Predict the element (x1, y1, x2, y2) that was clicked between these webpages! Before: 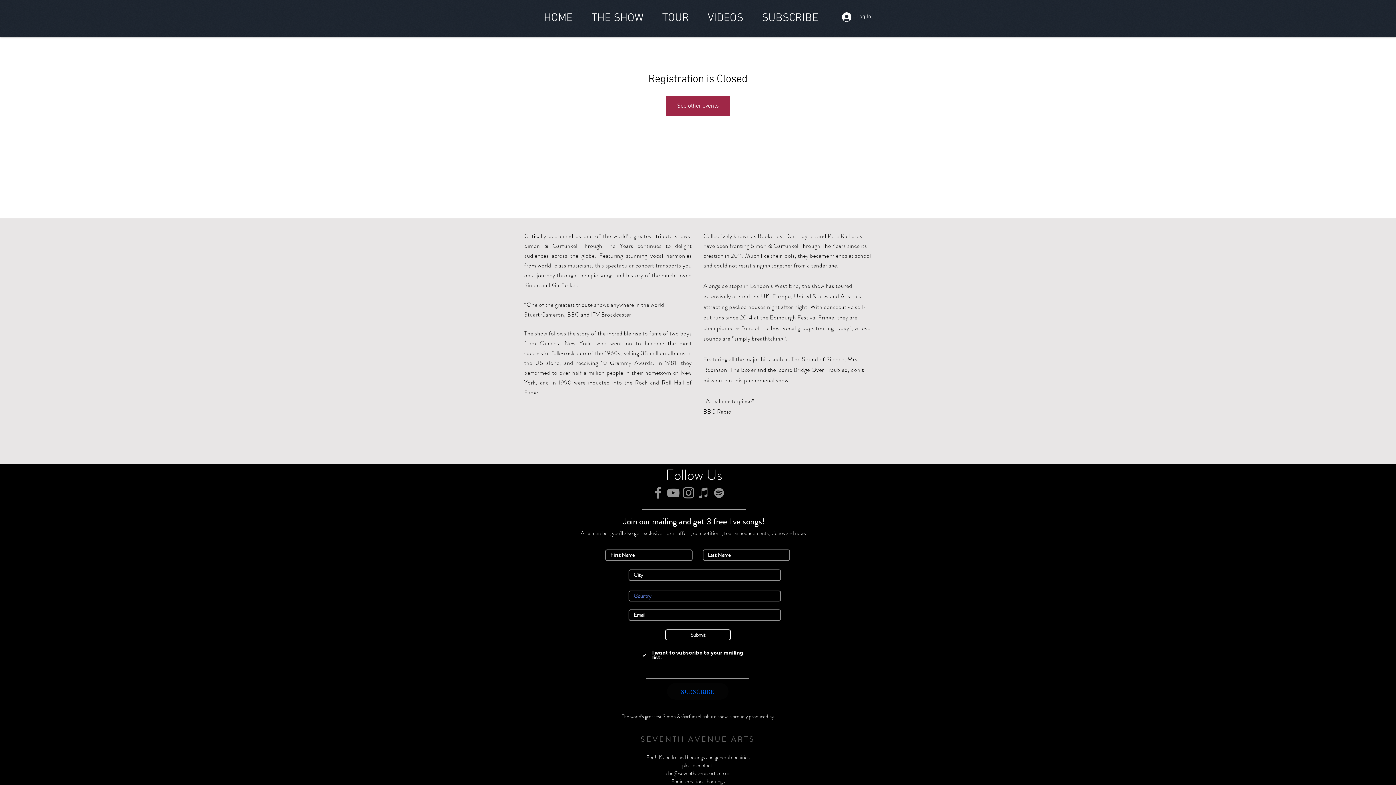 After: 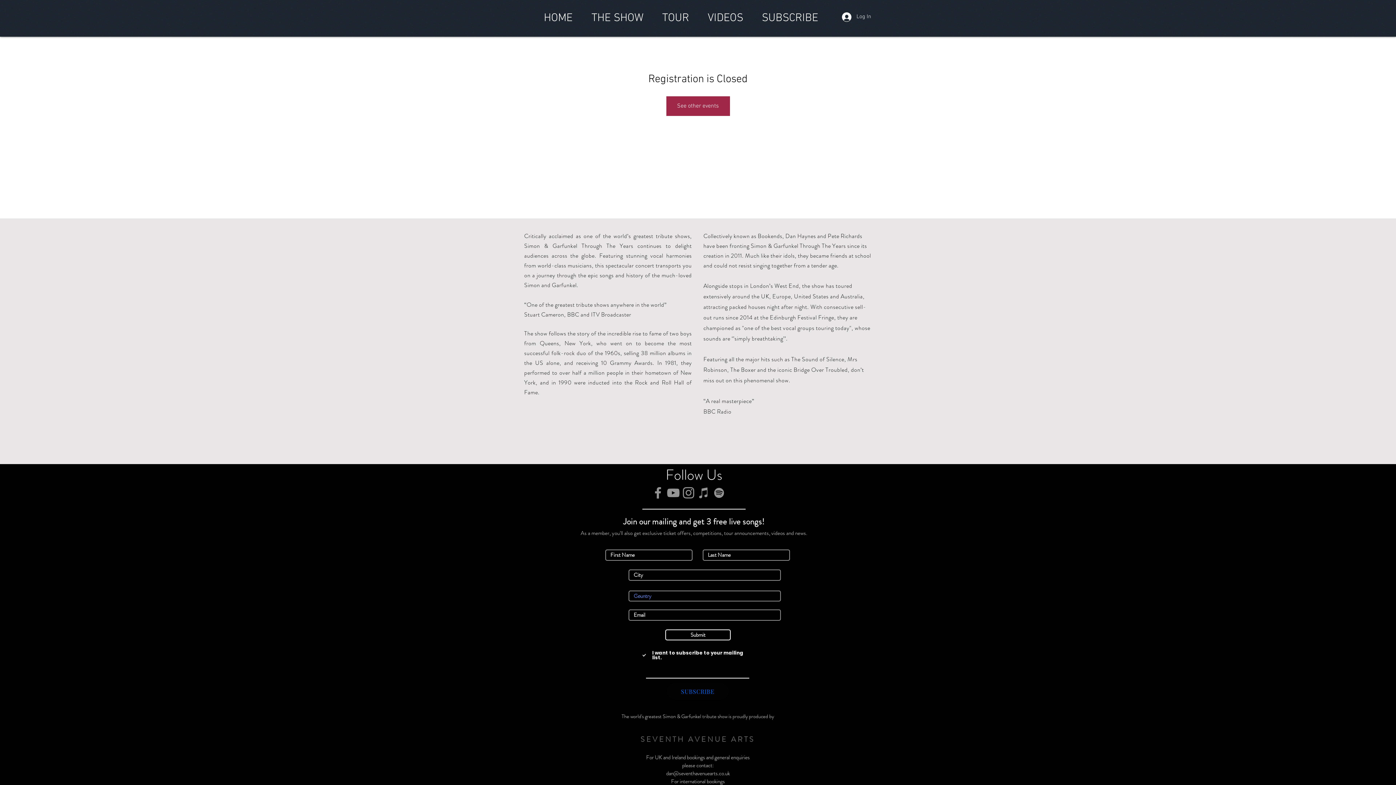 Action: bbox: (665, 485, 681, 500) label: YouTube